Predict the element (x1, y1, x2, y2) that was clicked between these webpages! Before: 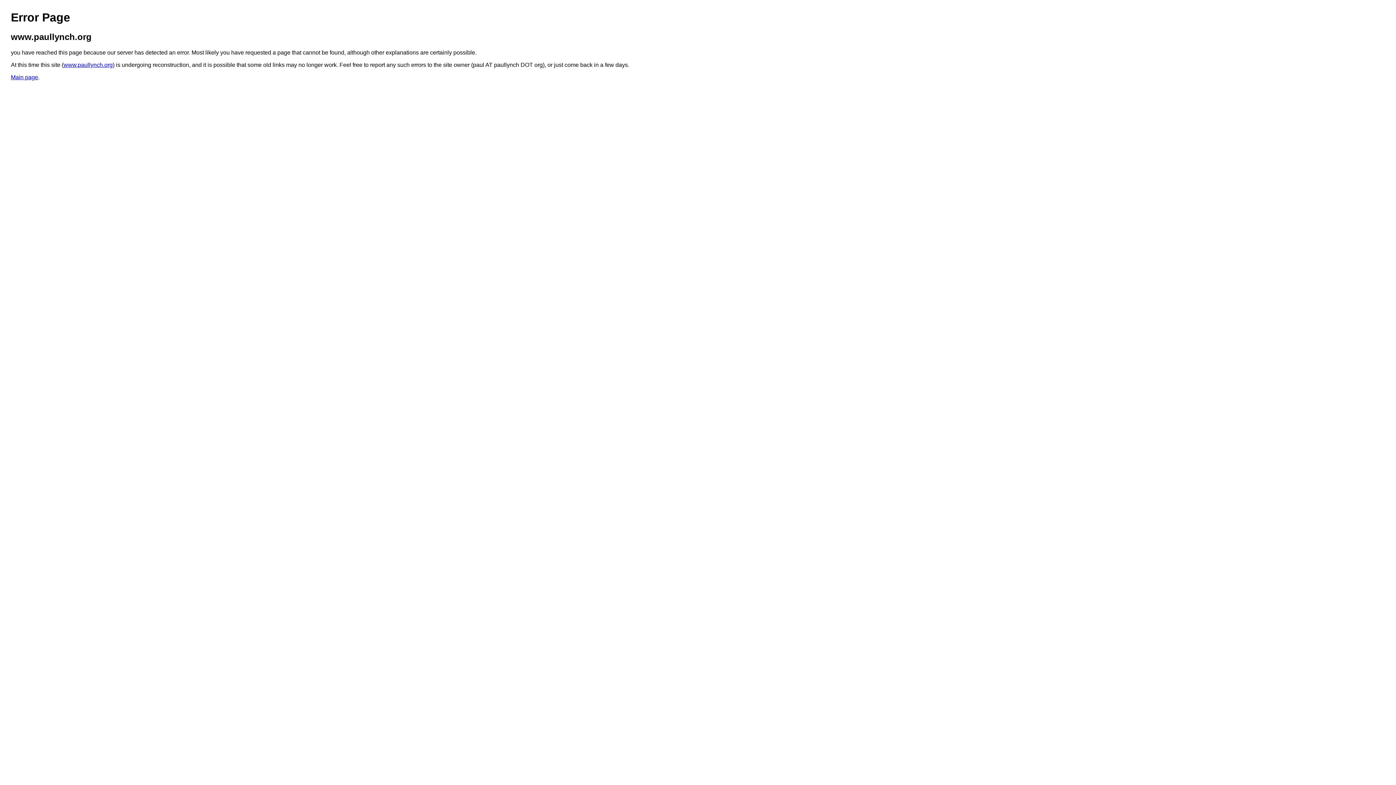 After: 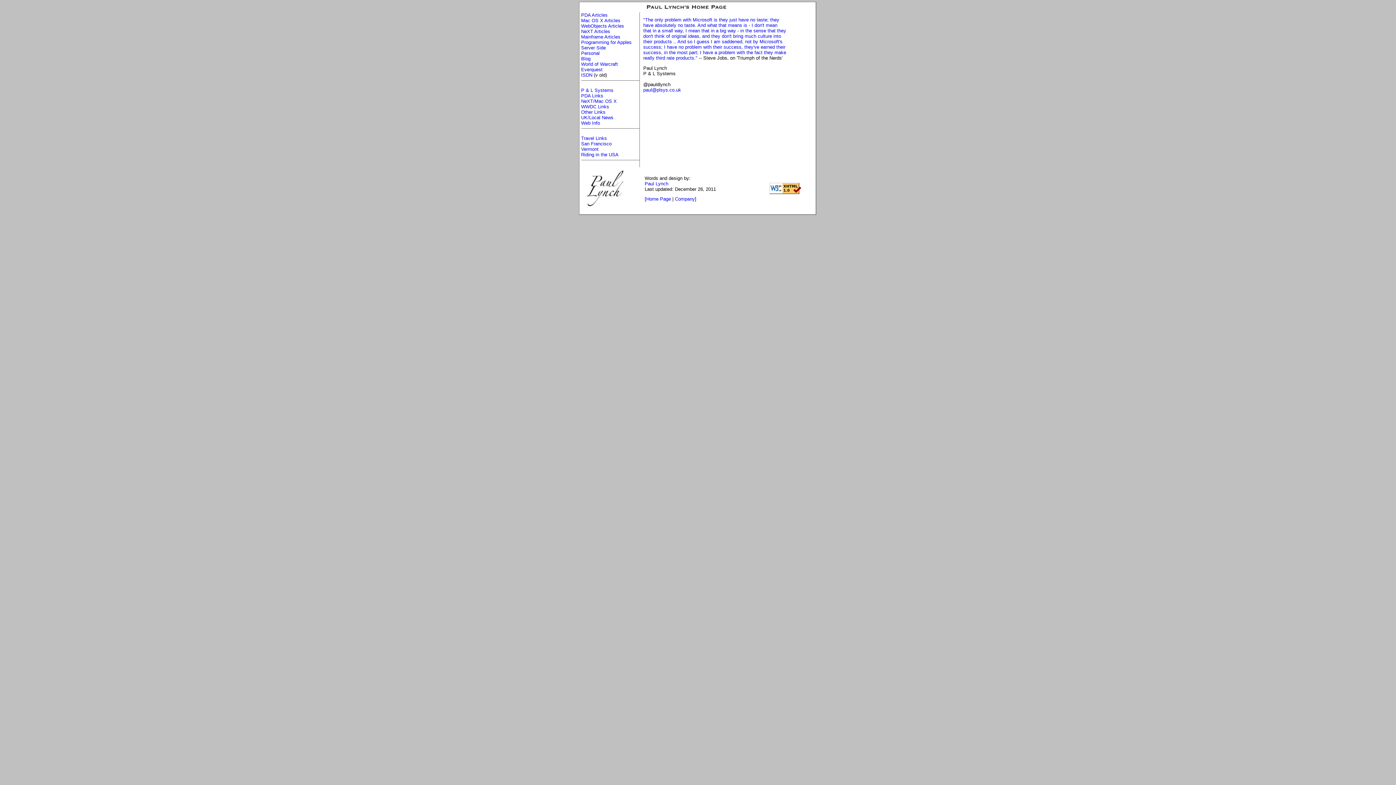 Action: label: www.paullynch.org bbox: (63, 61, 112, 68)